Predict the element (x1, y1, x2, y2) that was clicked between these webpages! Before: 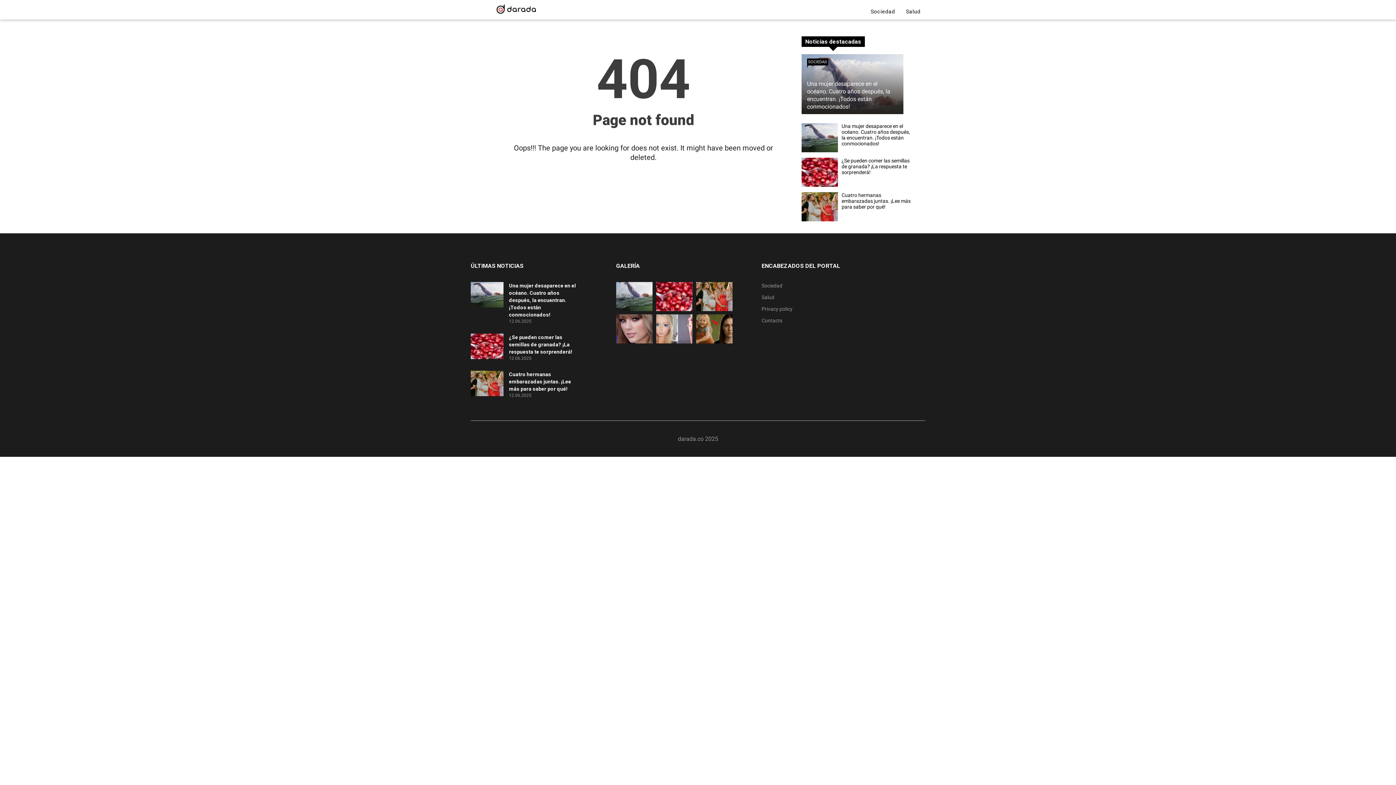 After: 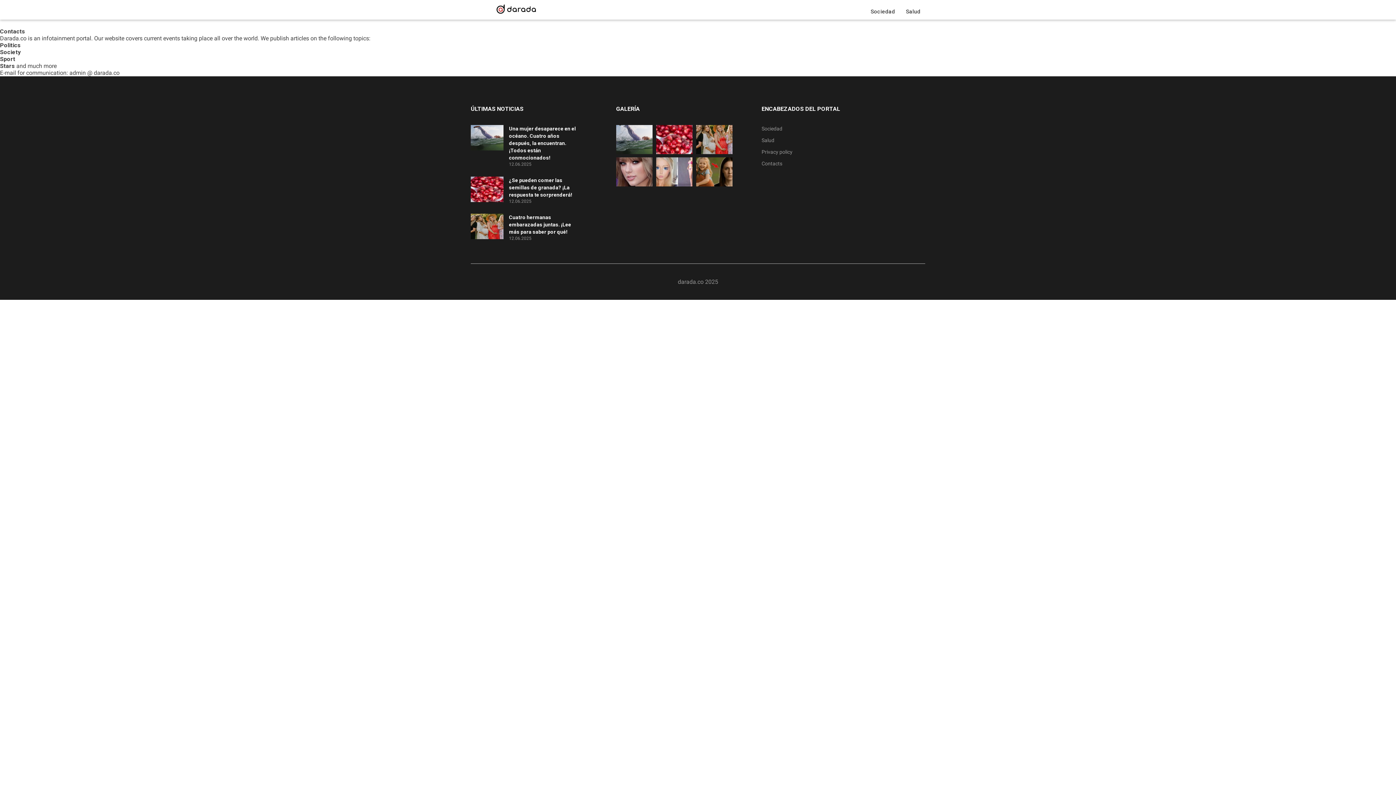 Action: bbox: (761, 317, 782, 324) label: Contacts